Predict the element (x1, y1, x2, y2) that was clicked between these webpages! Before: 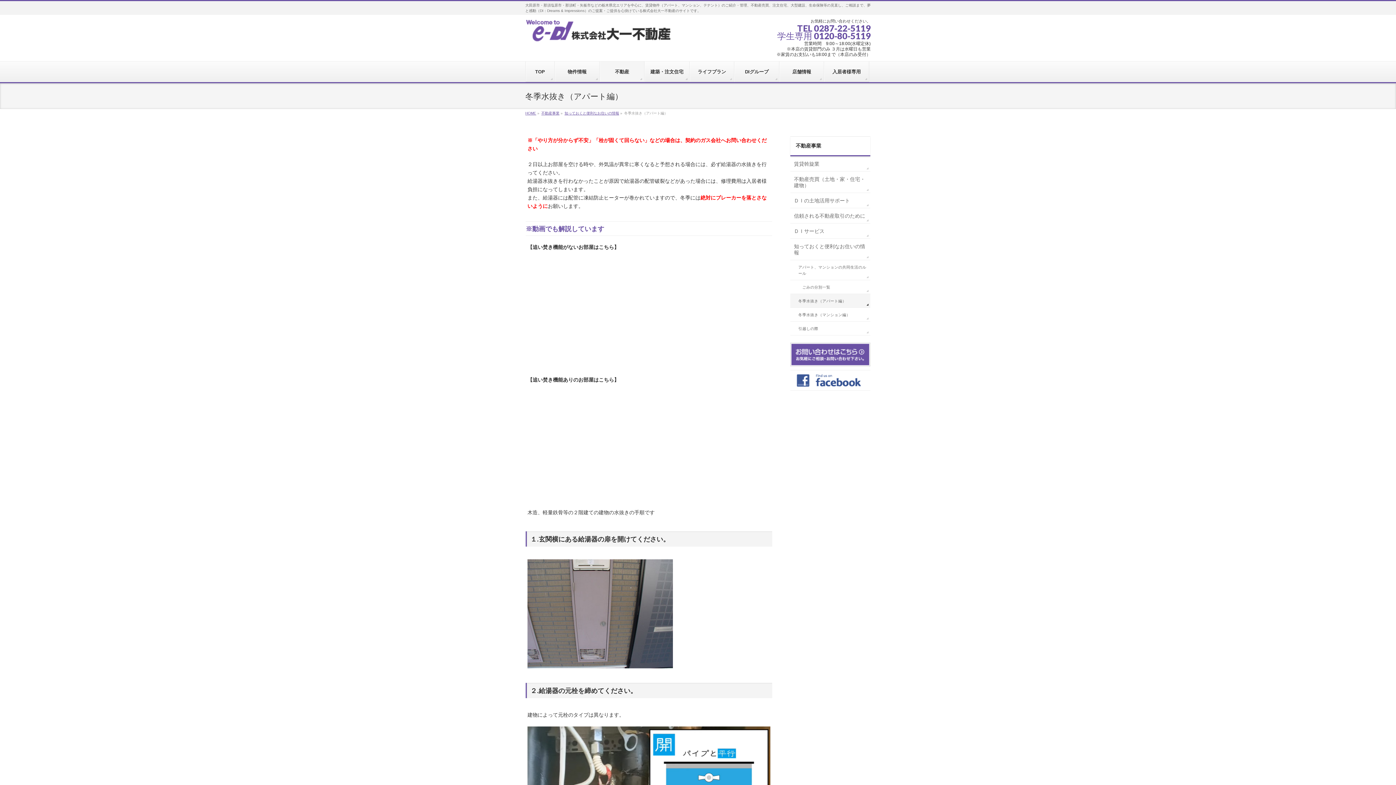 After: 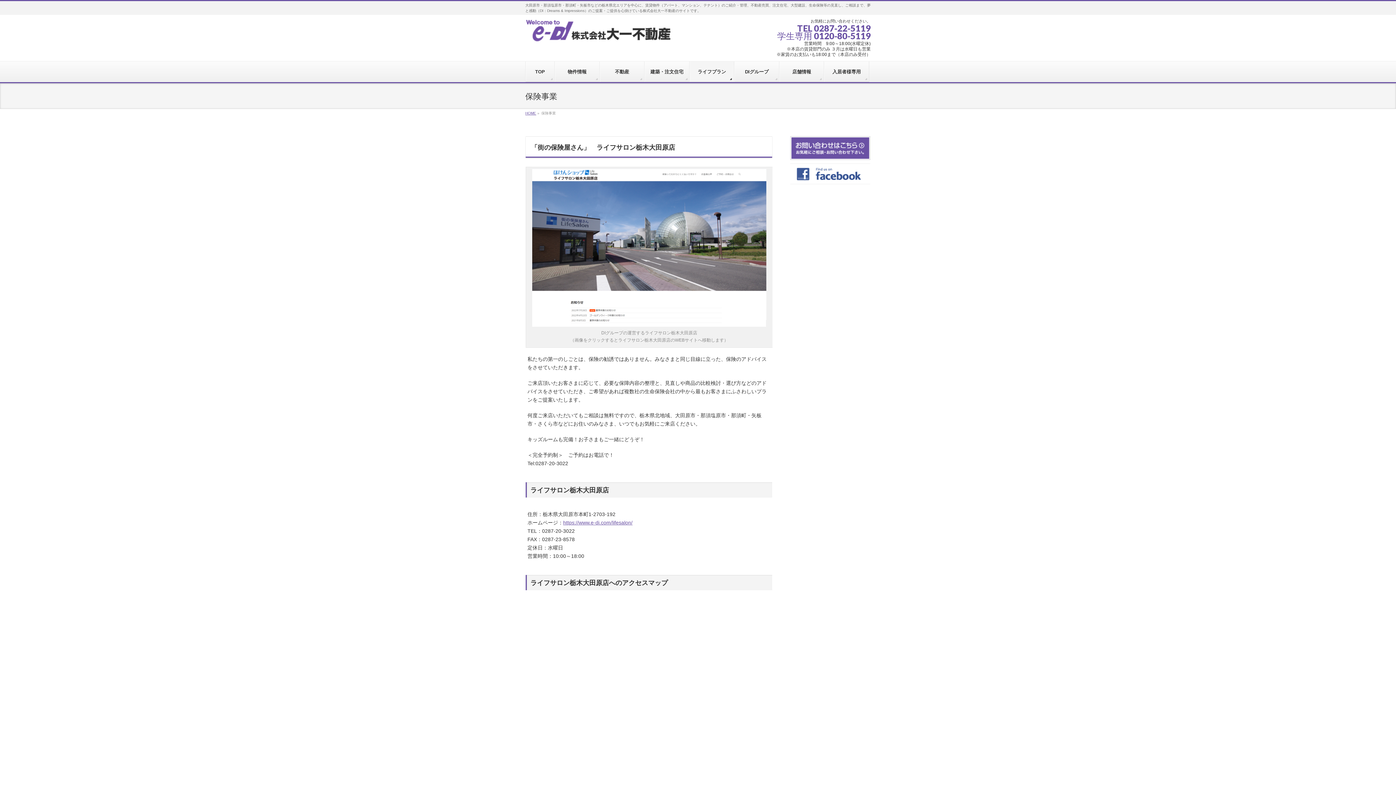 Action: label: ライフプラン bbox: (689, 61, 734, 82)